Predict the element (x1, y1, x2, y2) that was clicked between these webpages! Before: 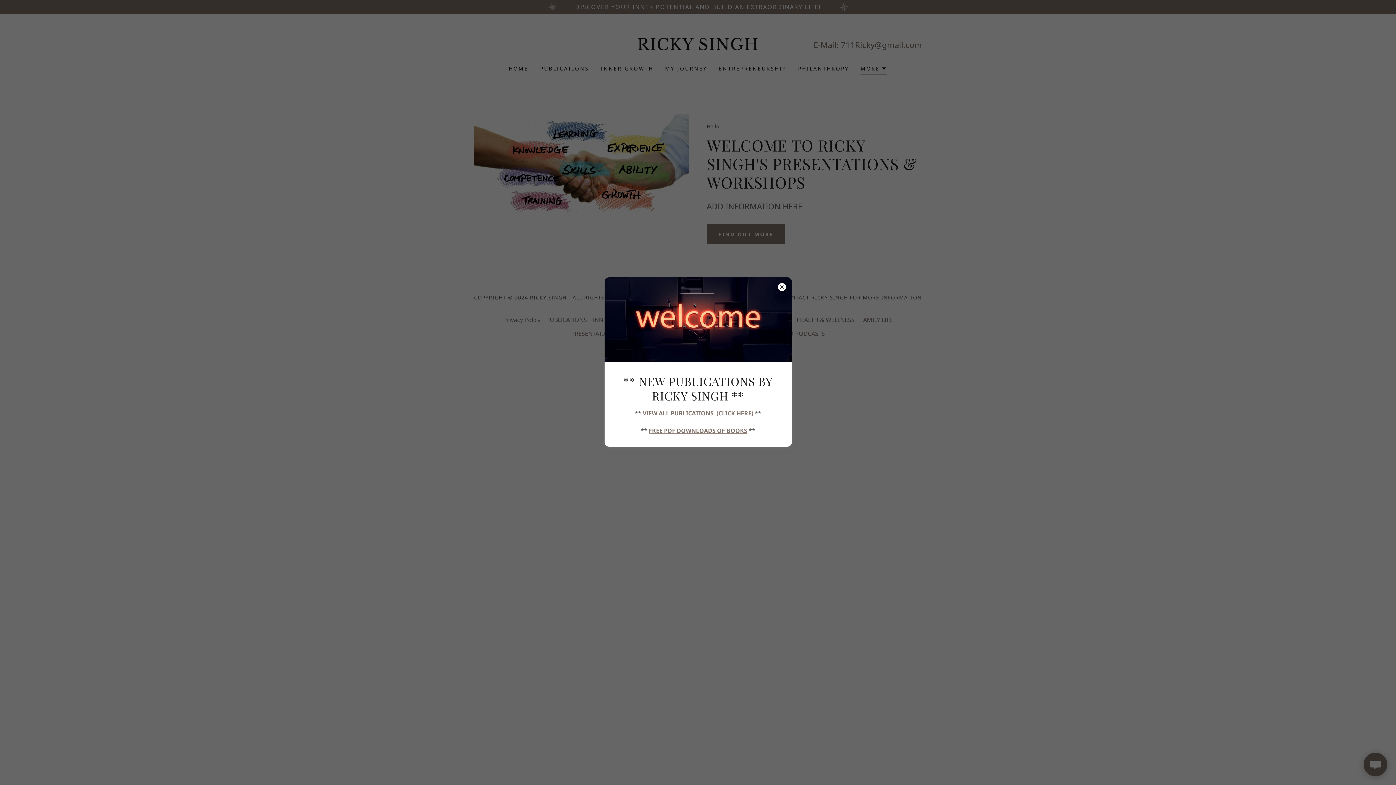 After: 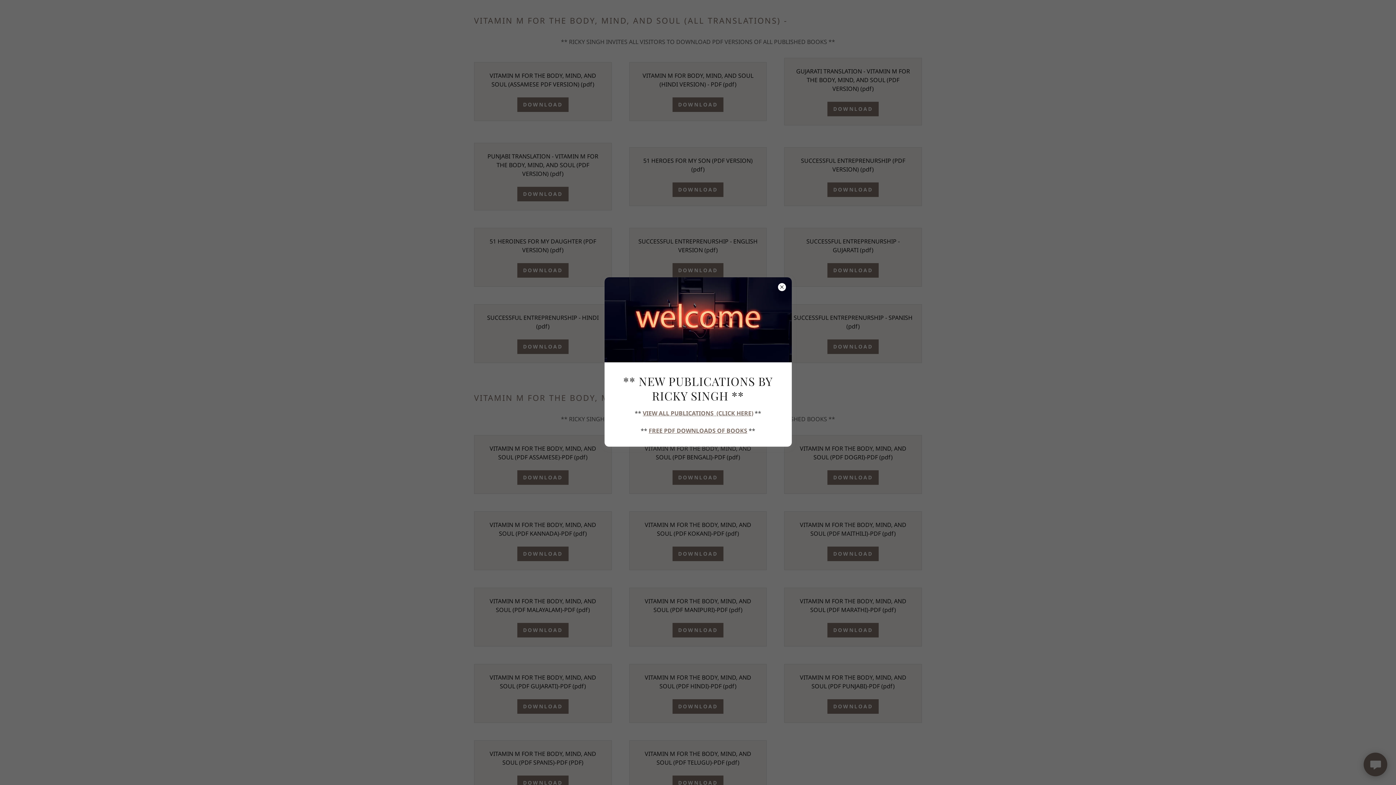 Action: bbox: (648, 426, 747, 434) label: FREE PDF DOWNLOADS OF BOOKS